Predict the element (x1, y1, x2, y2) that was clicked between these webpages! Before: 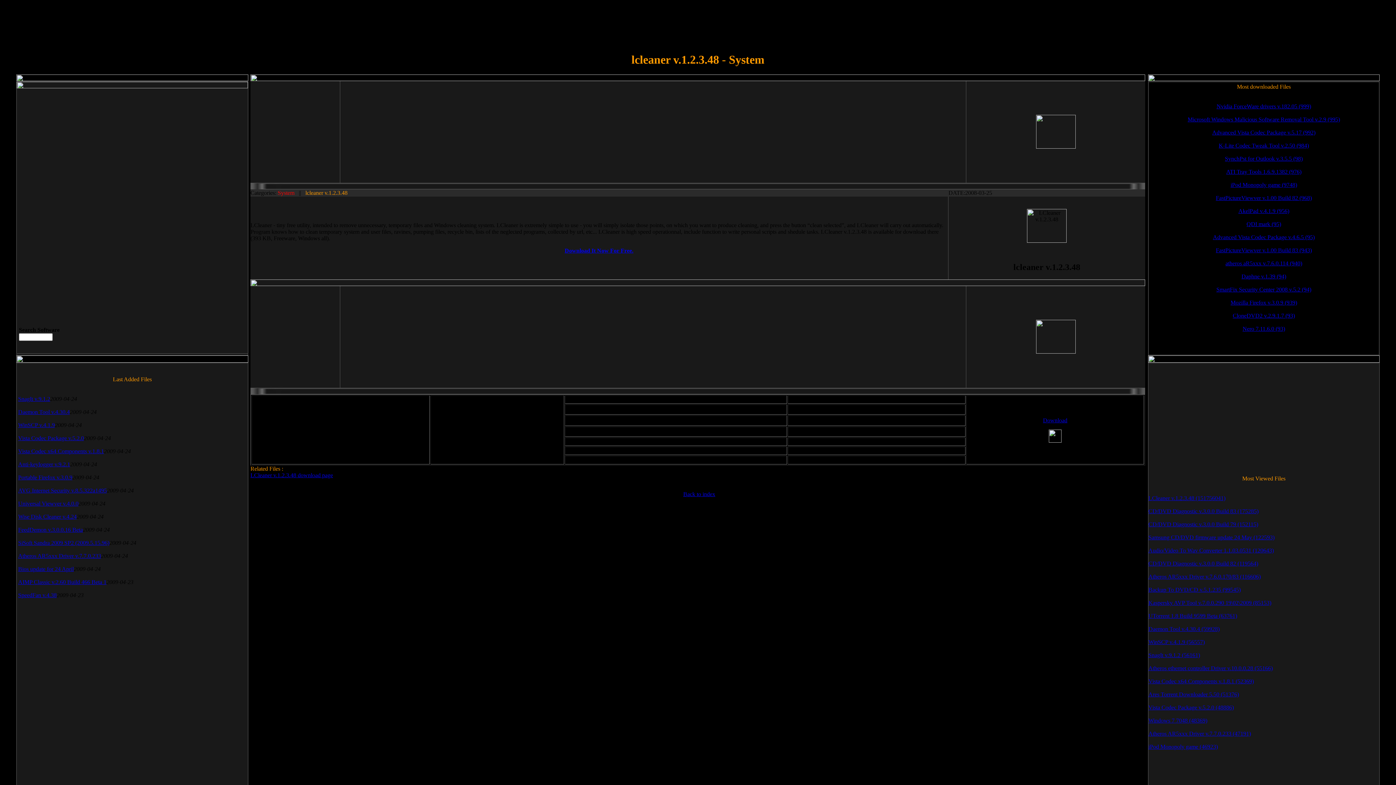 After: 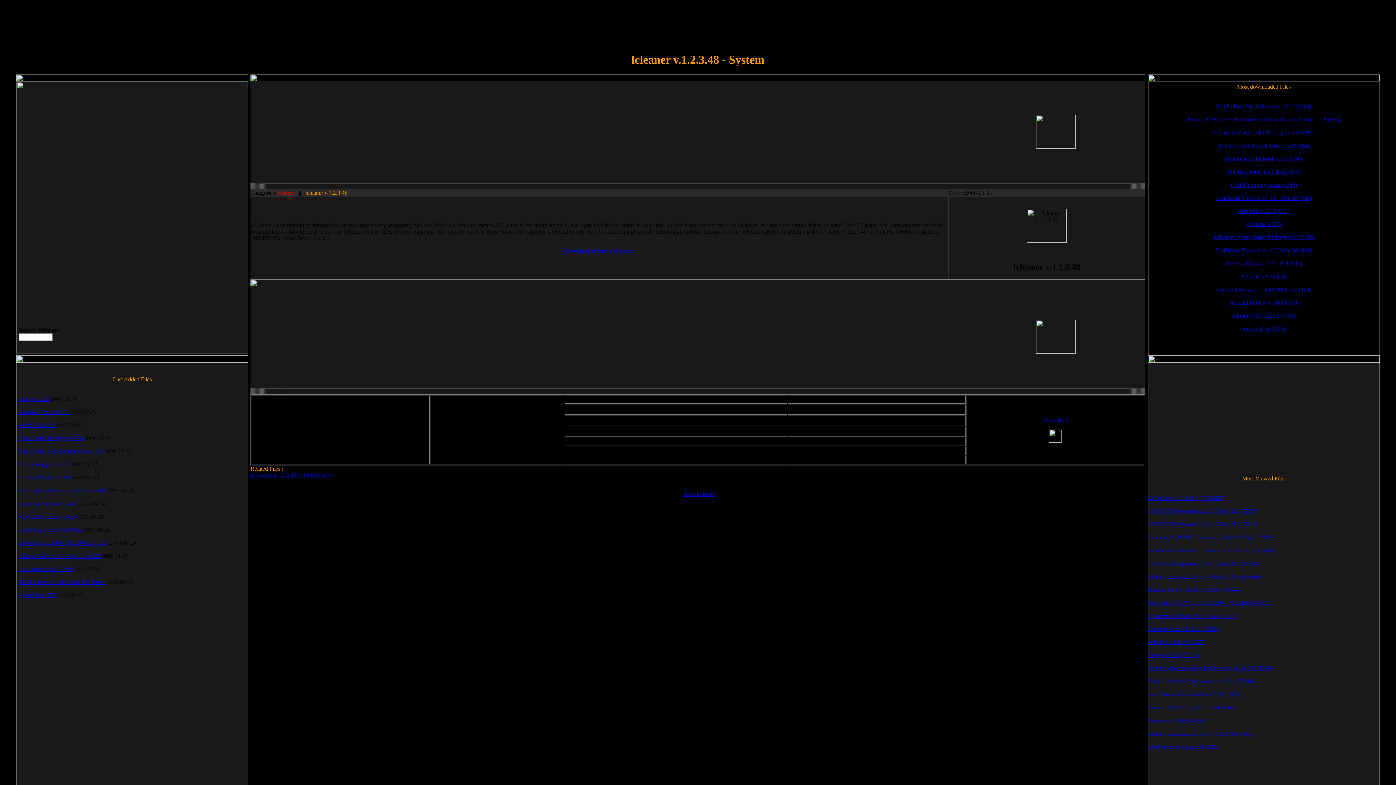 Action: bbox: (1148, 717, 1207, 724) label: Windows 7 7048 (48369)